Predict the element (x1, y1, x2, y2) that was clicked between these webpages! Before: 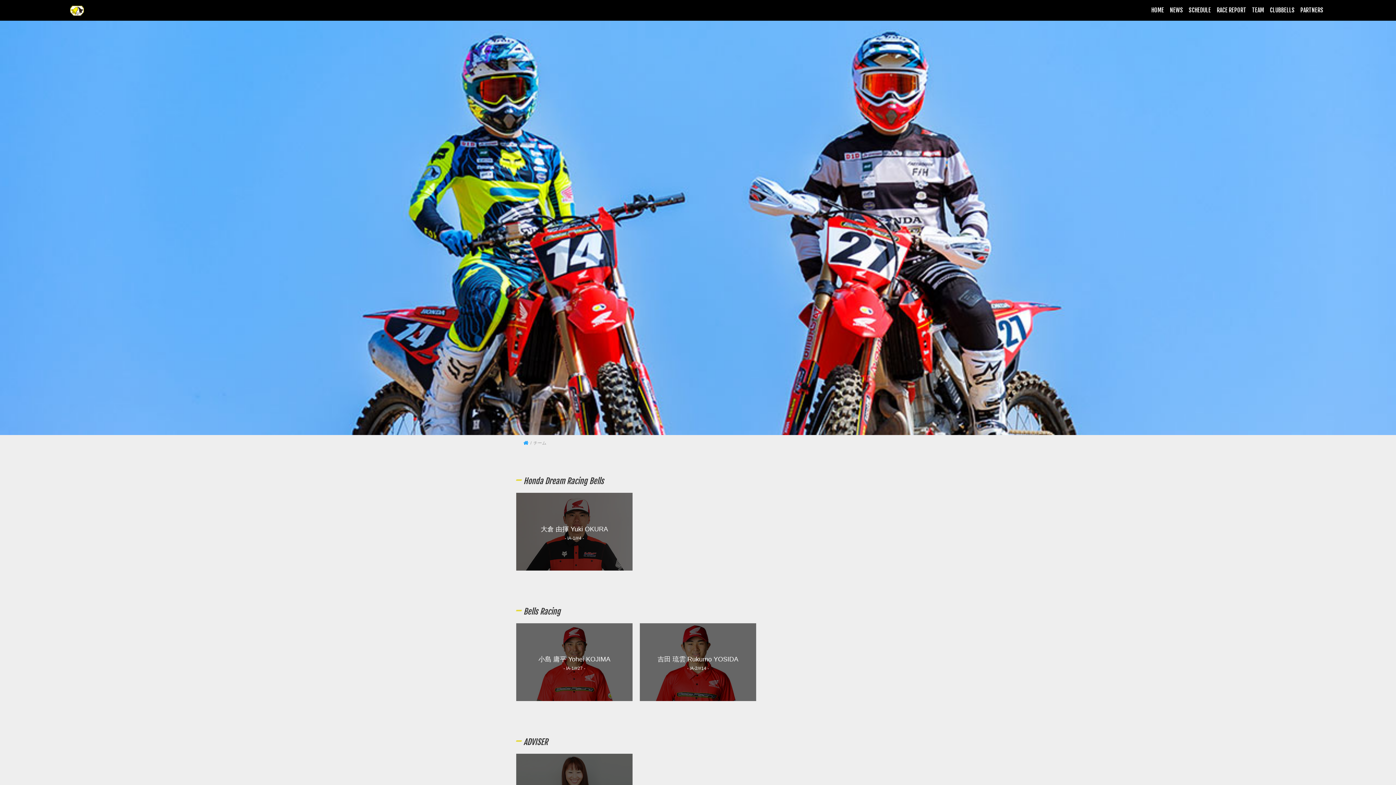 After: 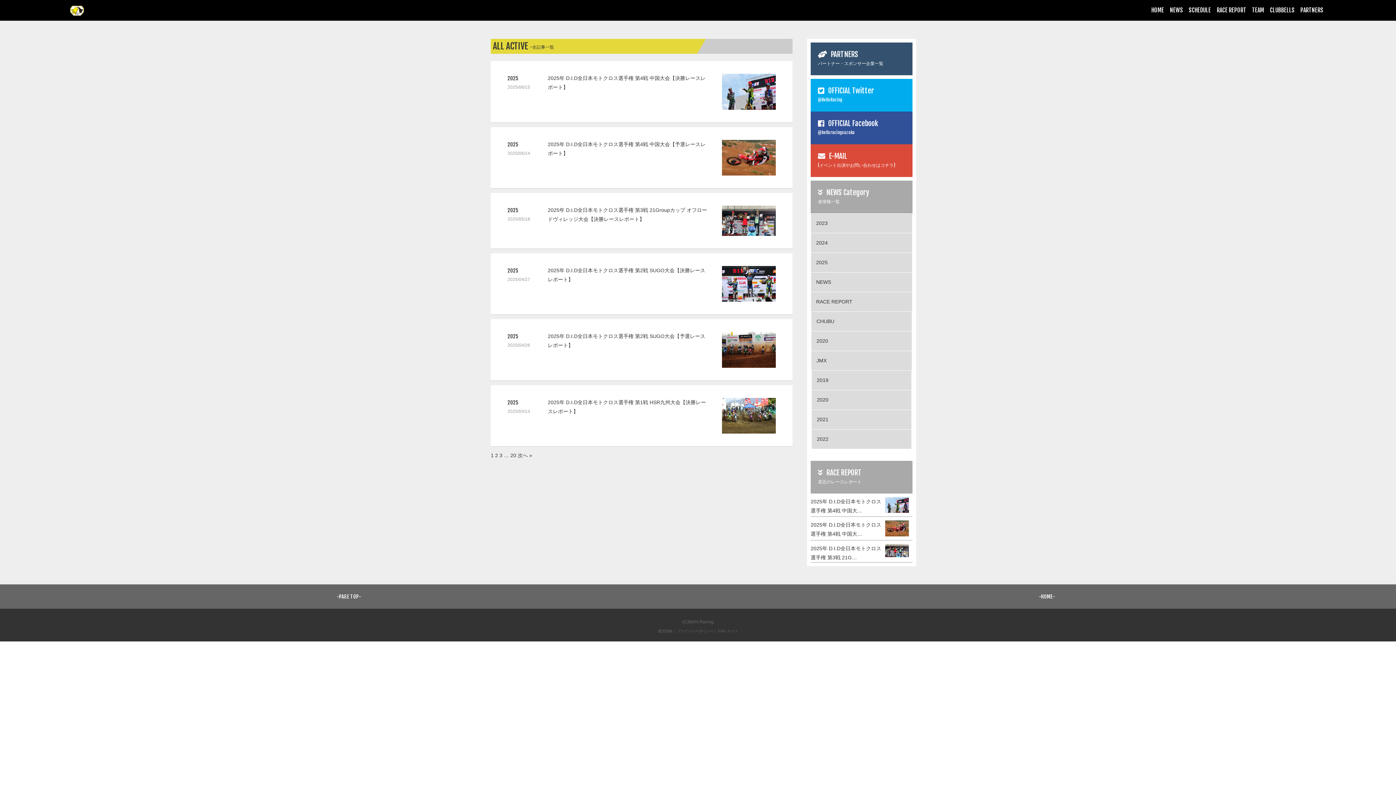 Action: label: NEWS bbox: (1170, 6, 1183, 13)